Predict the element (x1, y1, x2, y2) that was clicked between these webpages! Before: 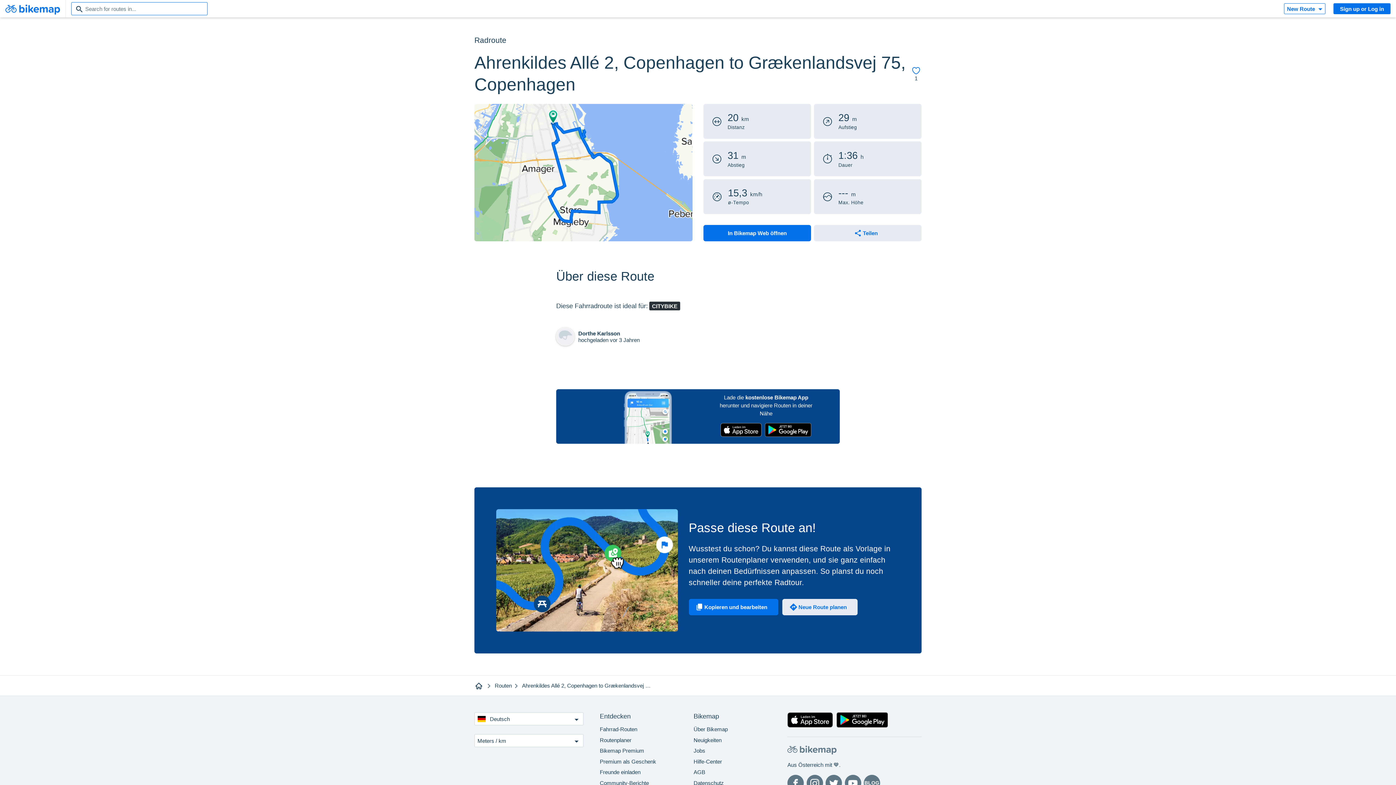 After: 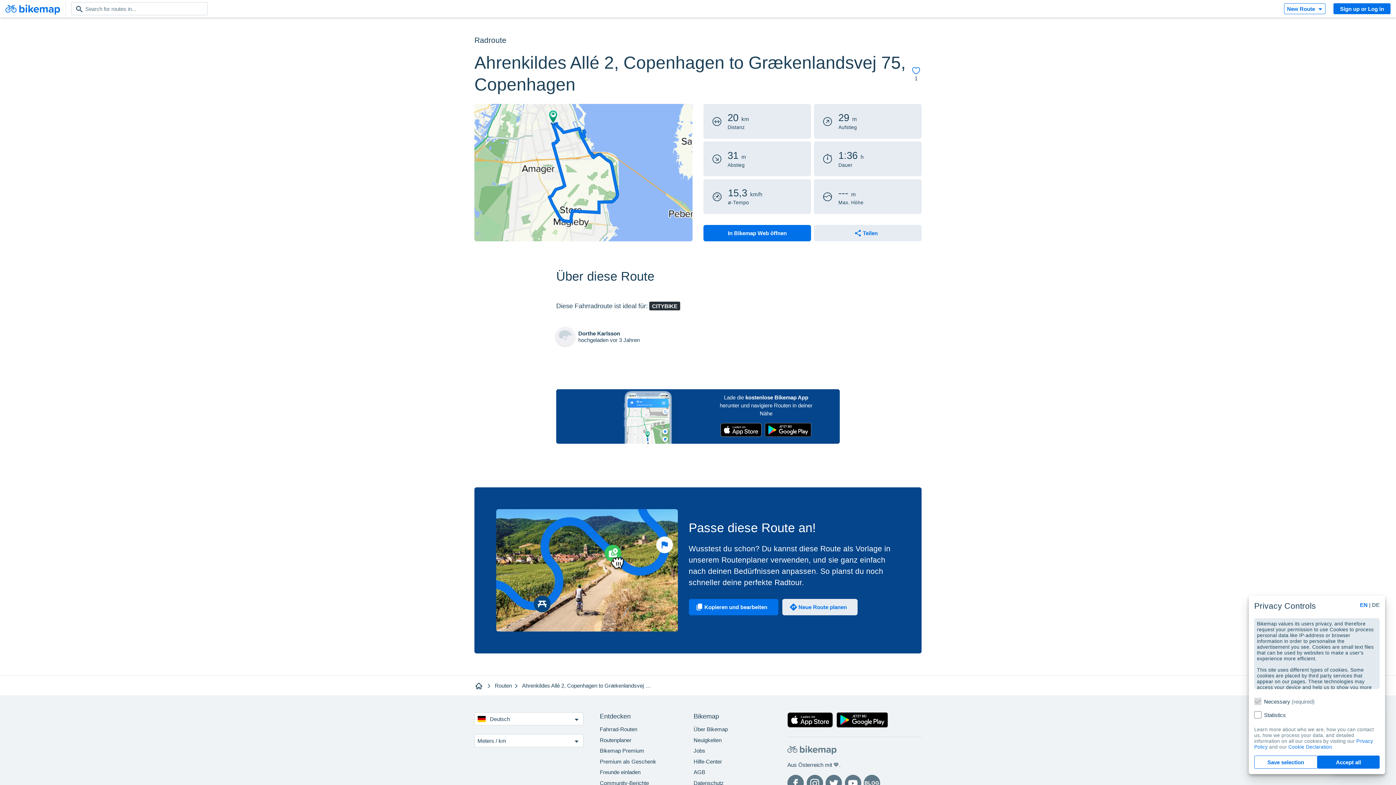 Action: bbox: (836, 712, 888, 730) label: Hol dir Bikemap auf Google Play